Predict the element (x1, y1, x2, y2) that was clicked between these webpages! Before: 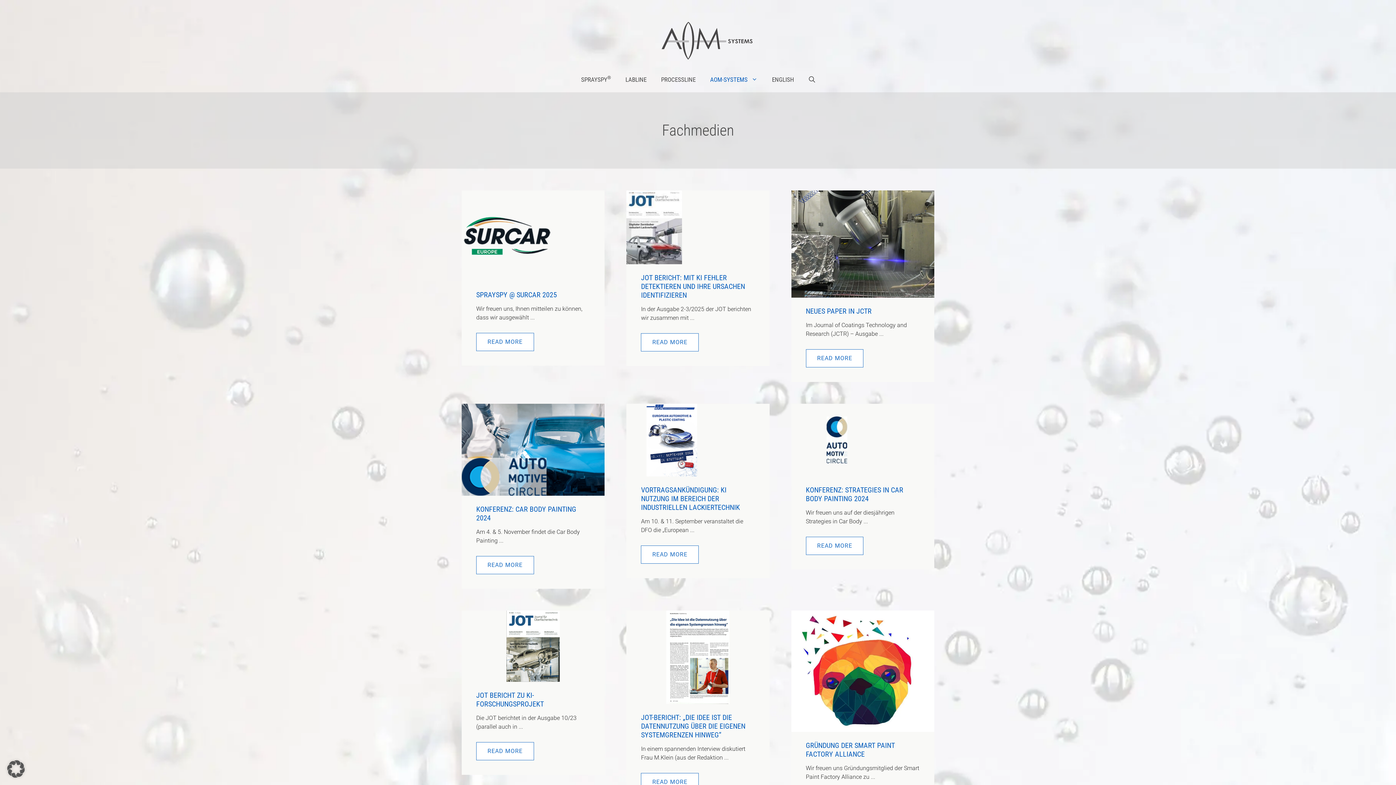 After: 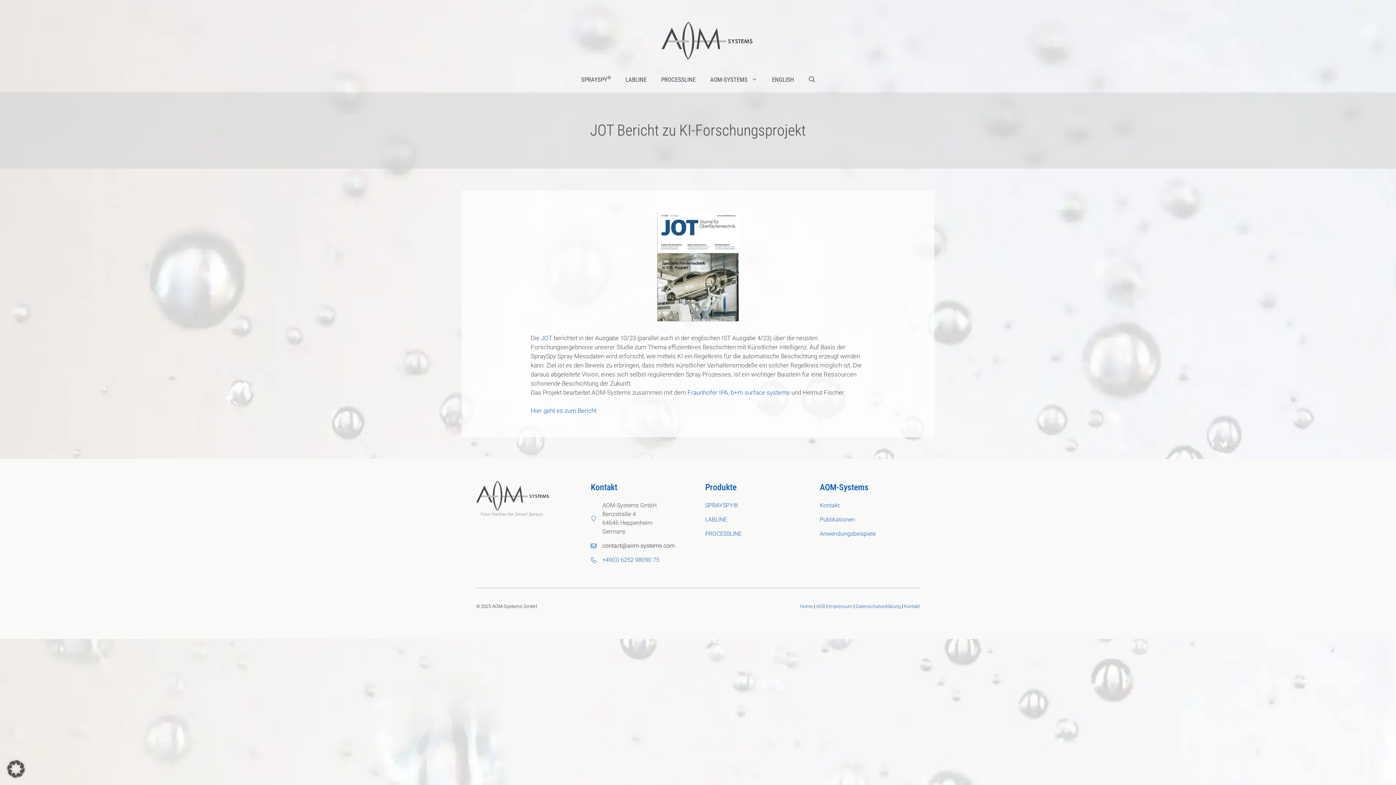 Action: bbox: (461, 642, 604, 649)